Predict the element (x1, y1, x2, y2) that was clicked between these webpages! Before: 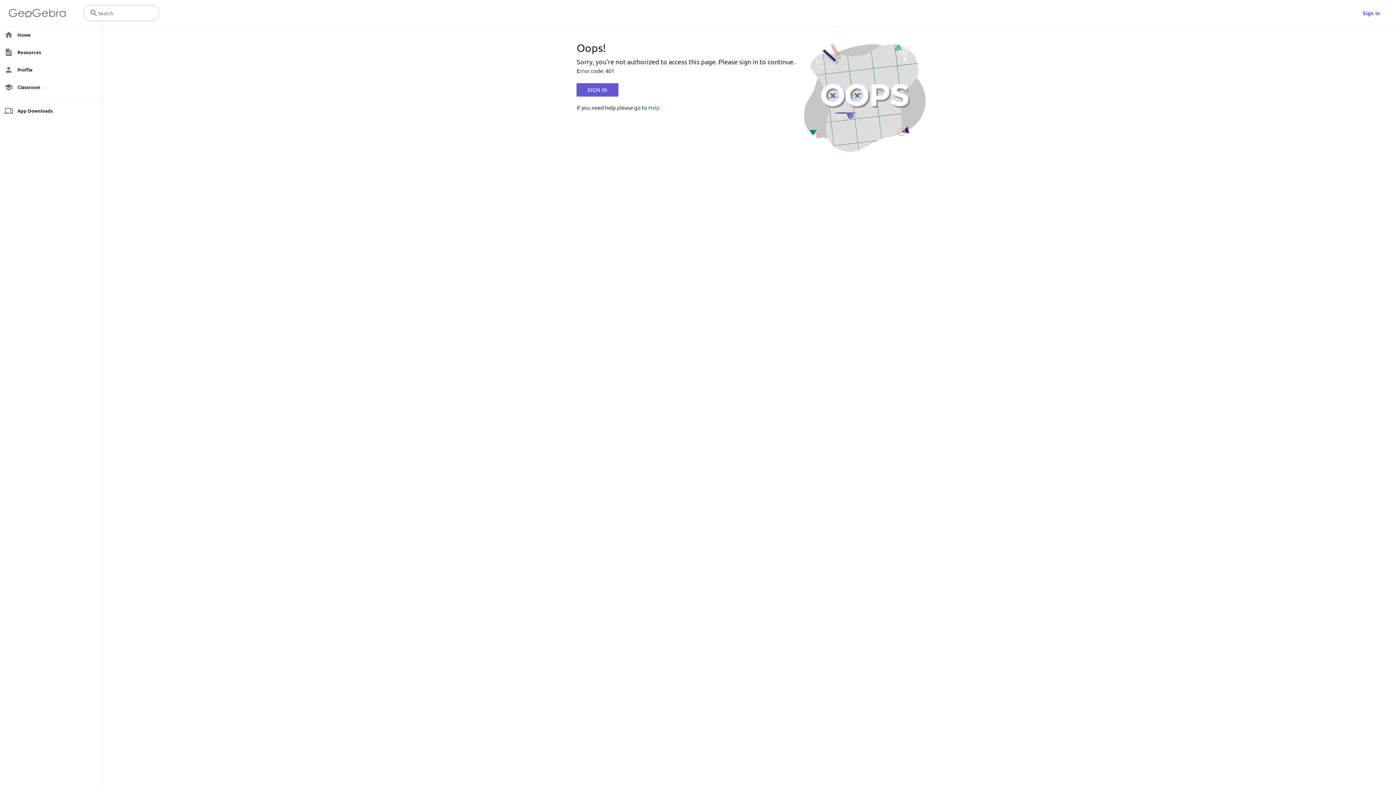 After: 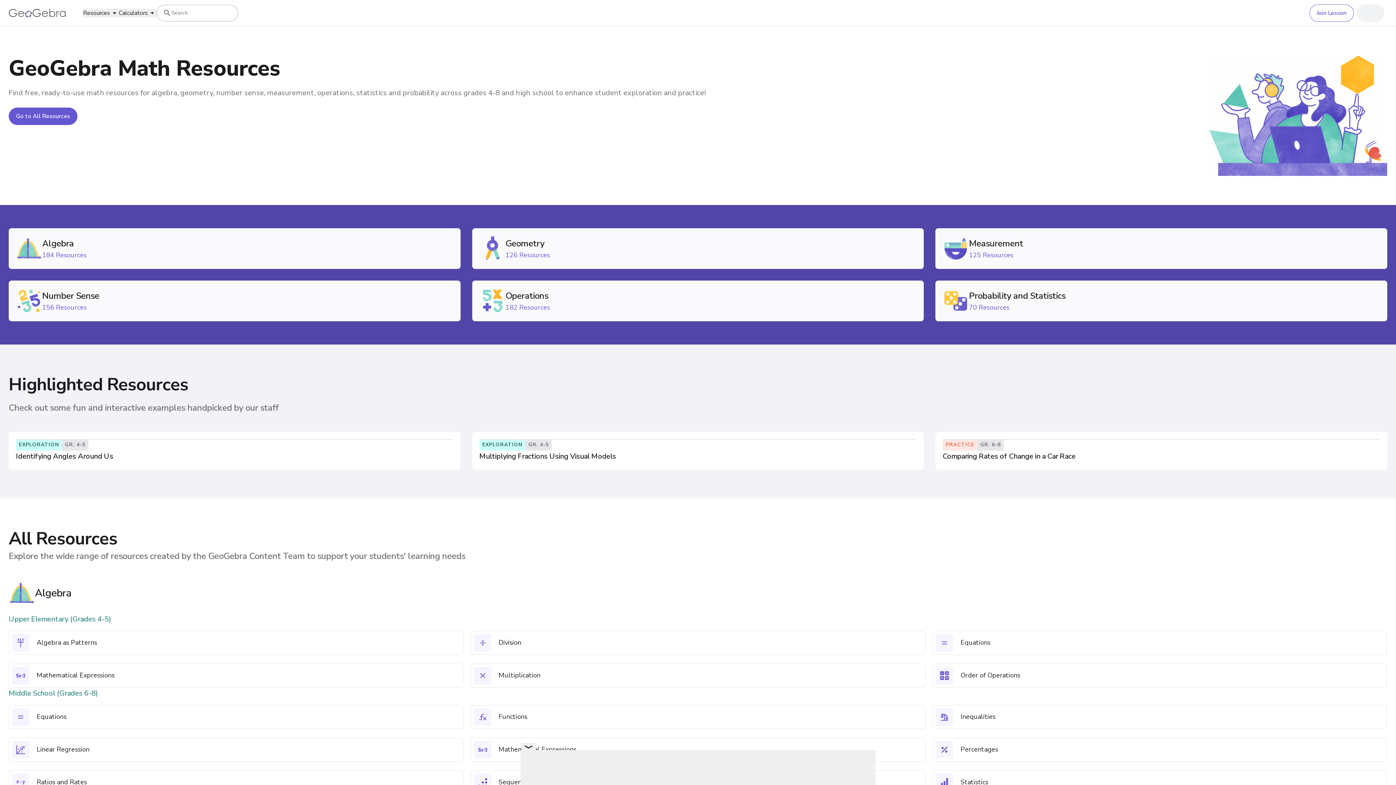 Action: bbox: (0, 43, 98, 61) label: Resources